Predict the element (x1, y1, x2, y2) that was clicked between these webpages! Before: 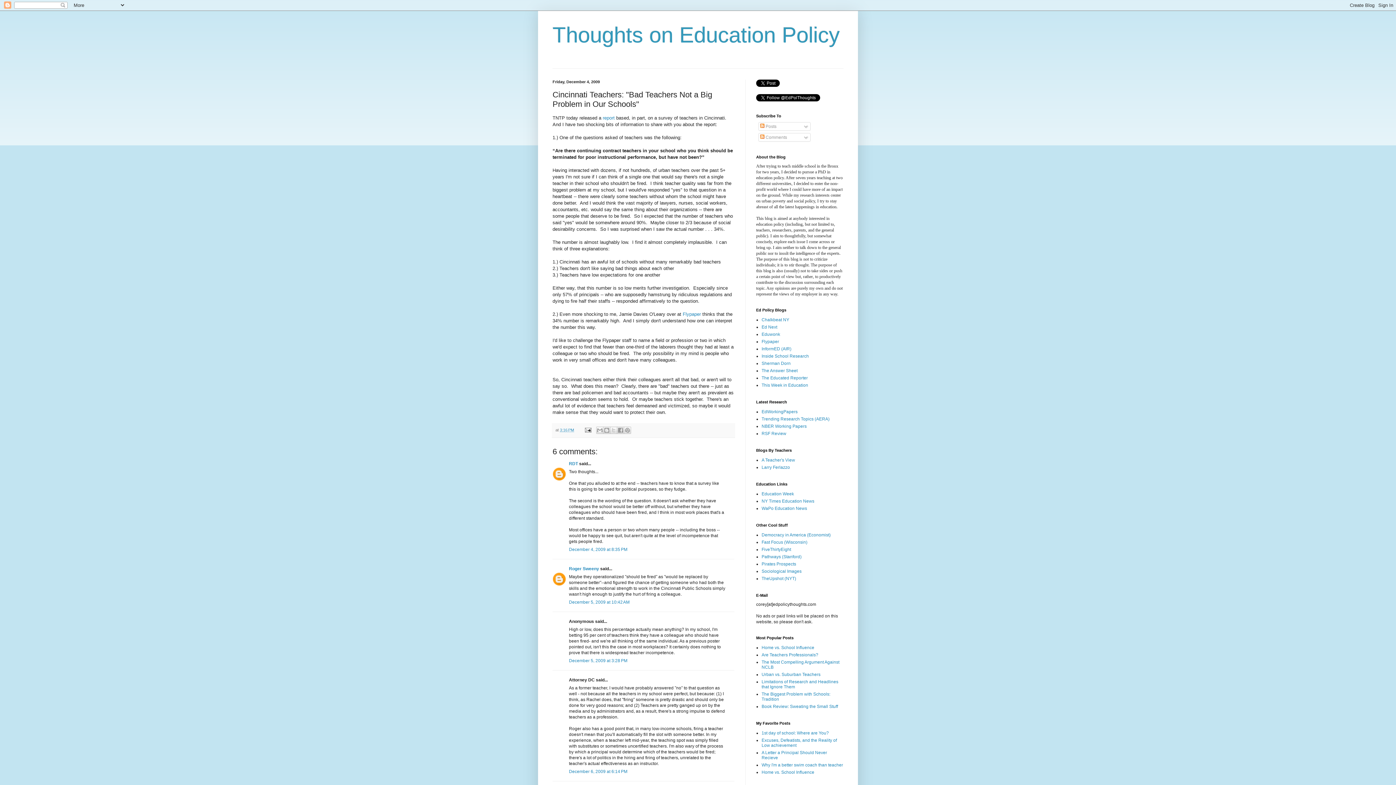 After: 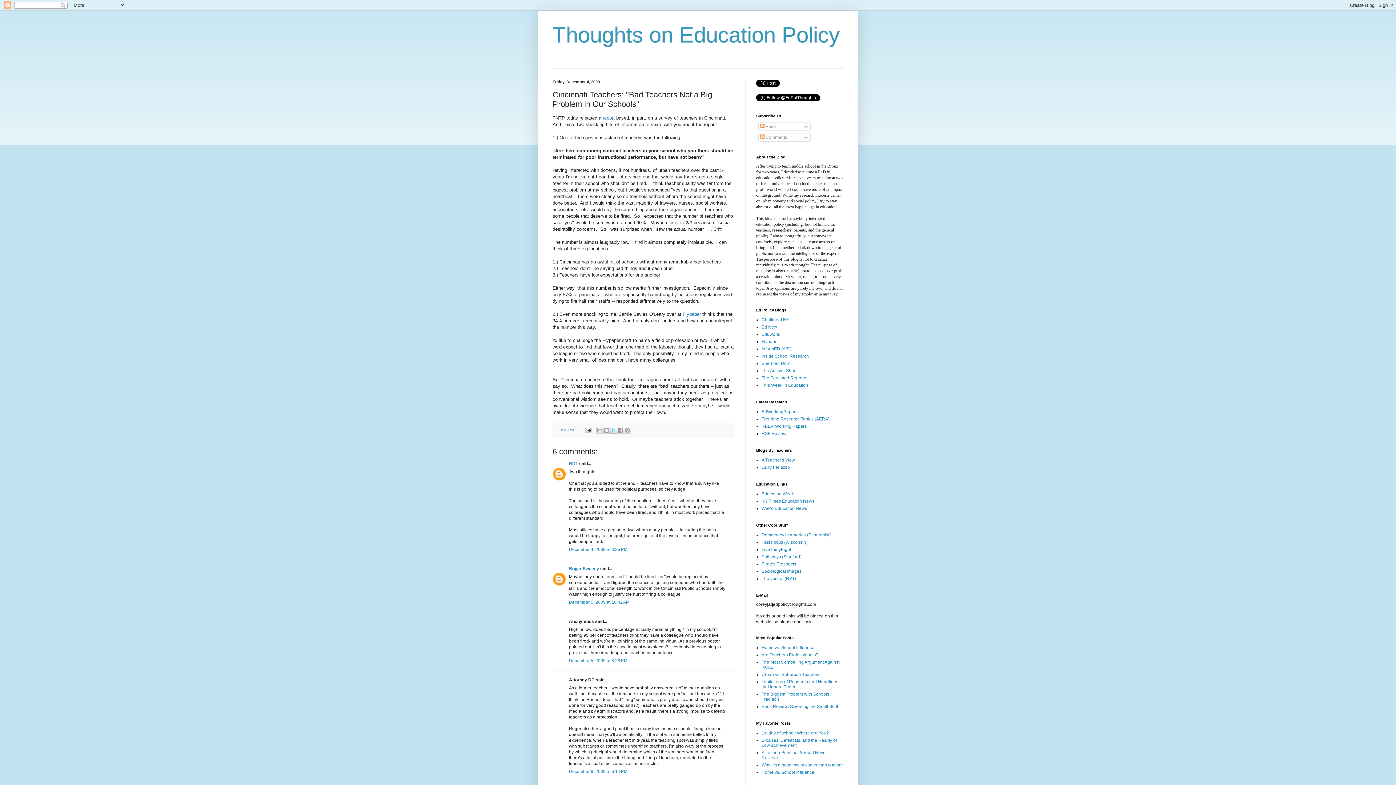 Action: bbox: (610, 426, 617, 434) label: Share to X